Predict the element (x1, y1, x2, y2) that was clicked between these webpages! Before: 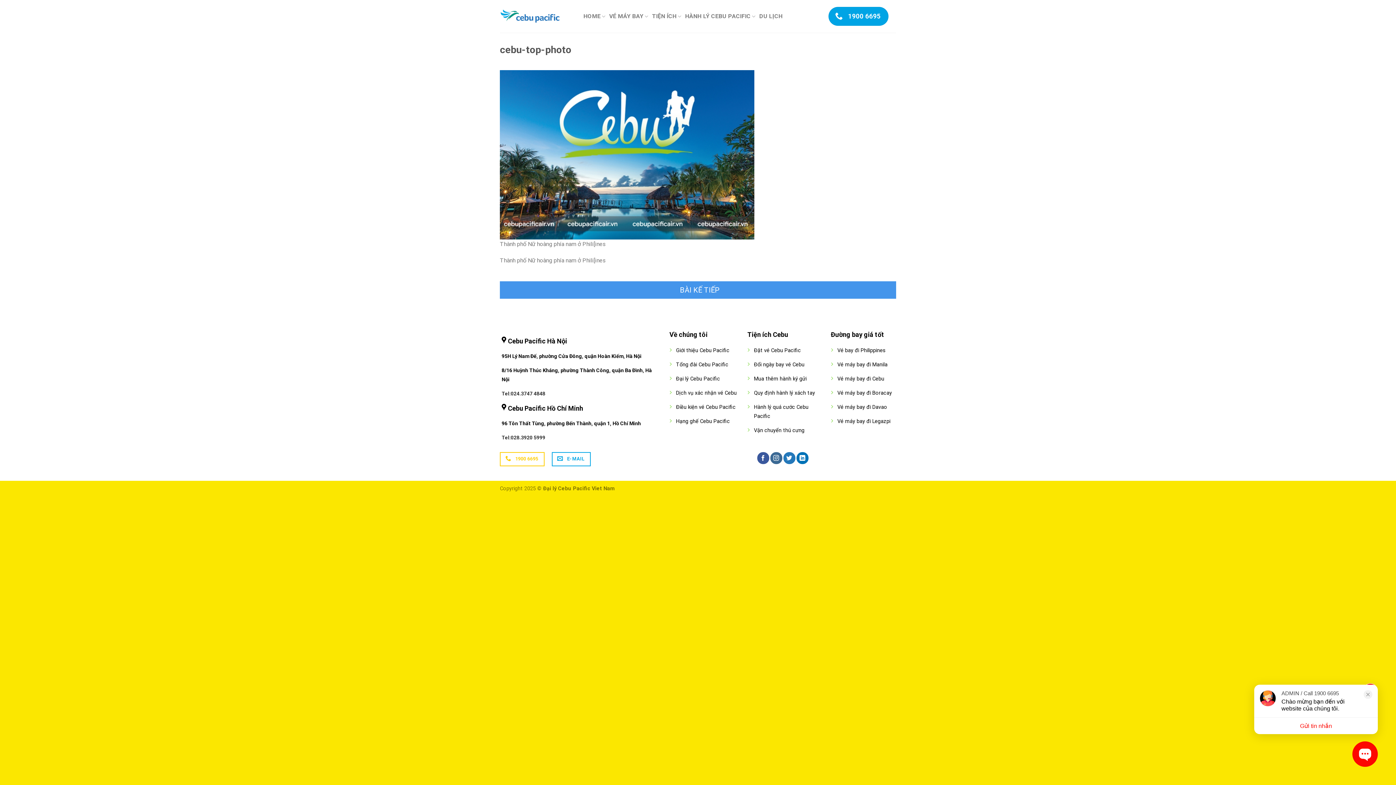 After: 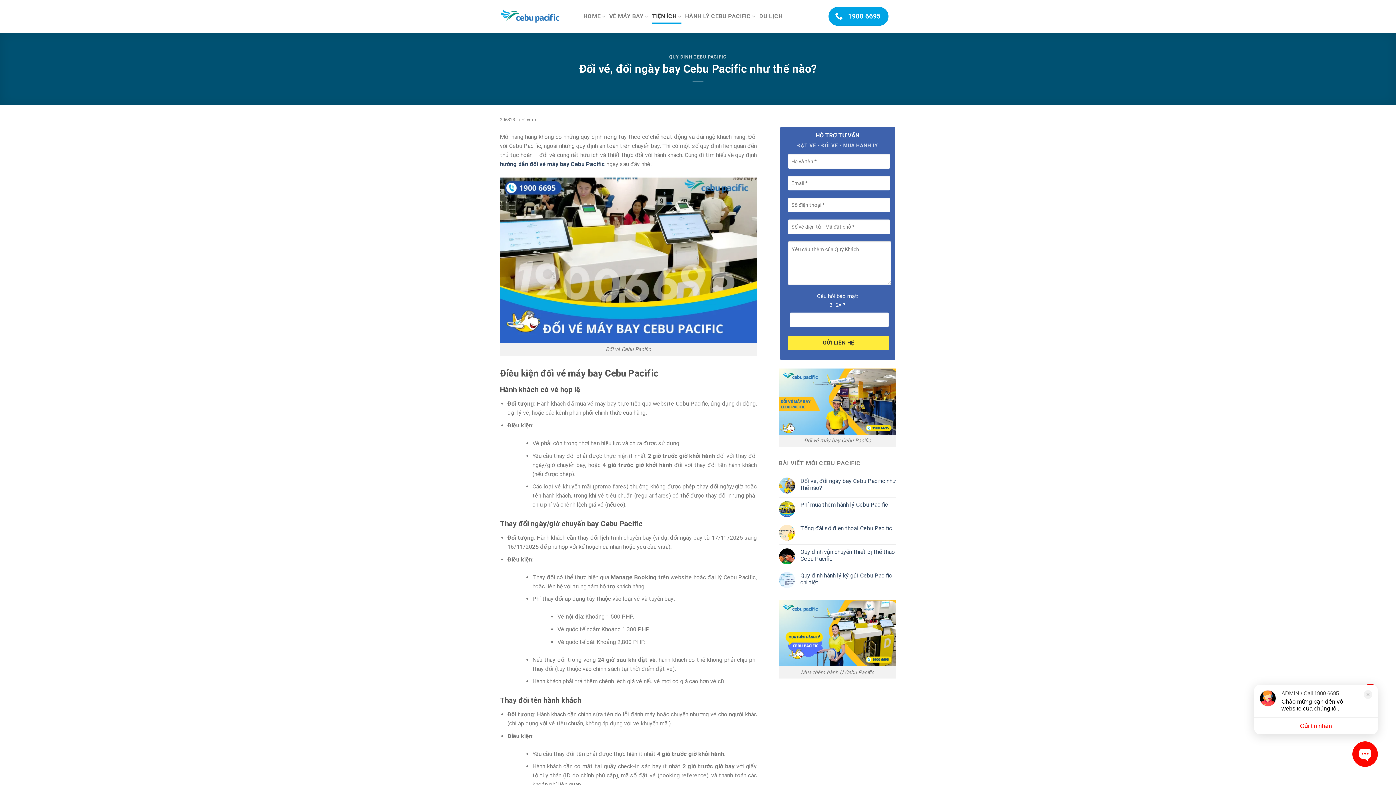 Action: label: Đổi ngày bay vé Cebu bbox: (754, 361, 804, 368)